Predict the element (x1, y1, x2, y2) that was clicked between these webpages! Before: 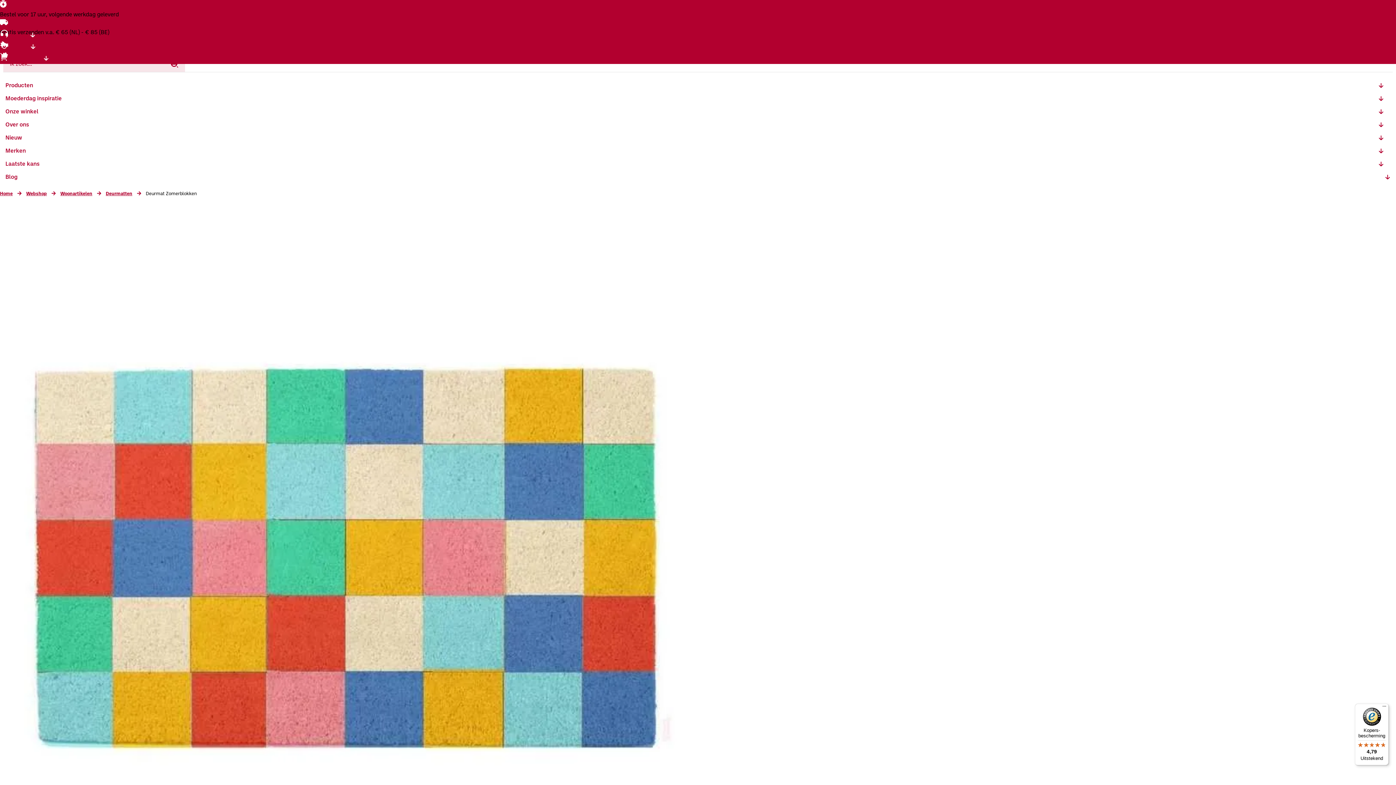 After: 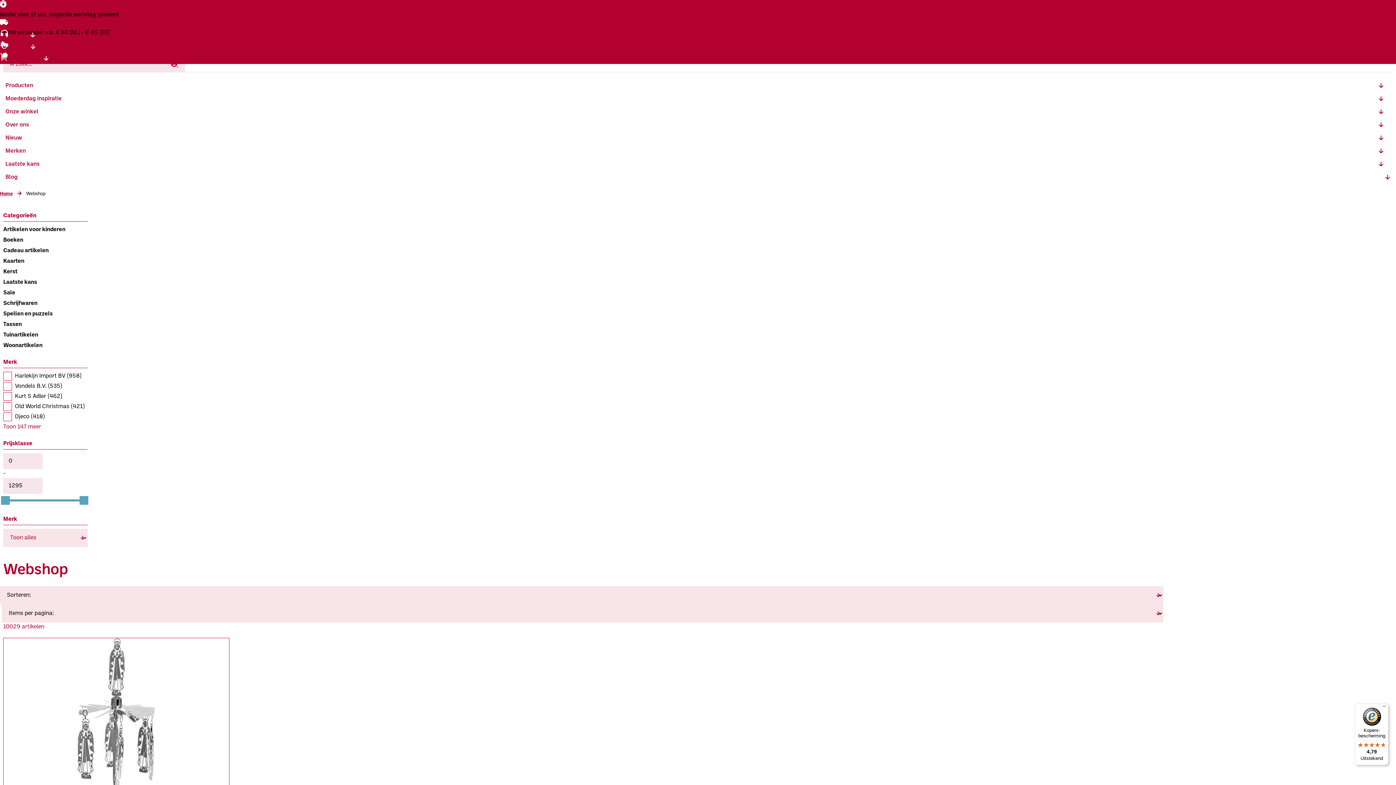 Action: bbox: (26, 191, 46, 196) label: Webshop